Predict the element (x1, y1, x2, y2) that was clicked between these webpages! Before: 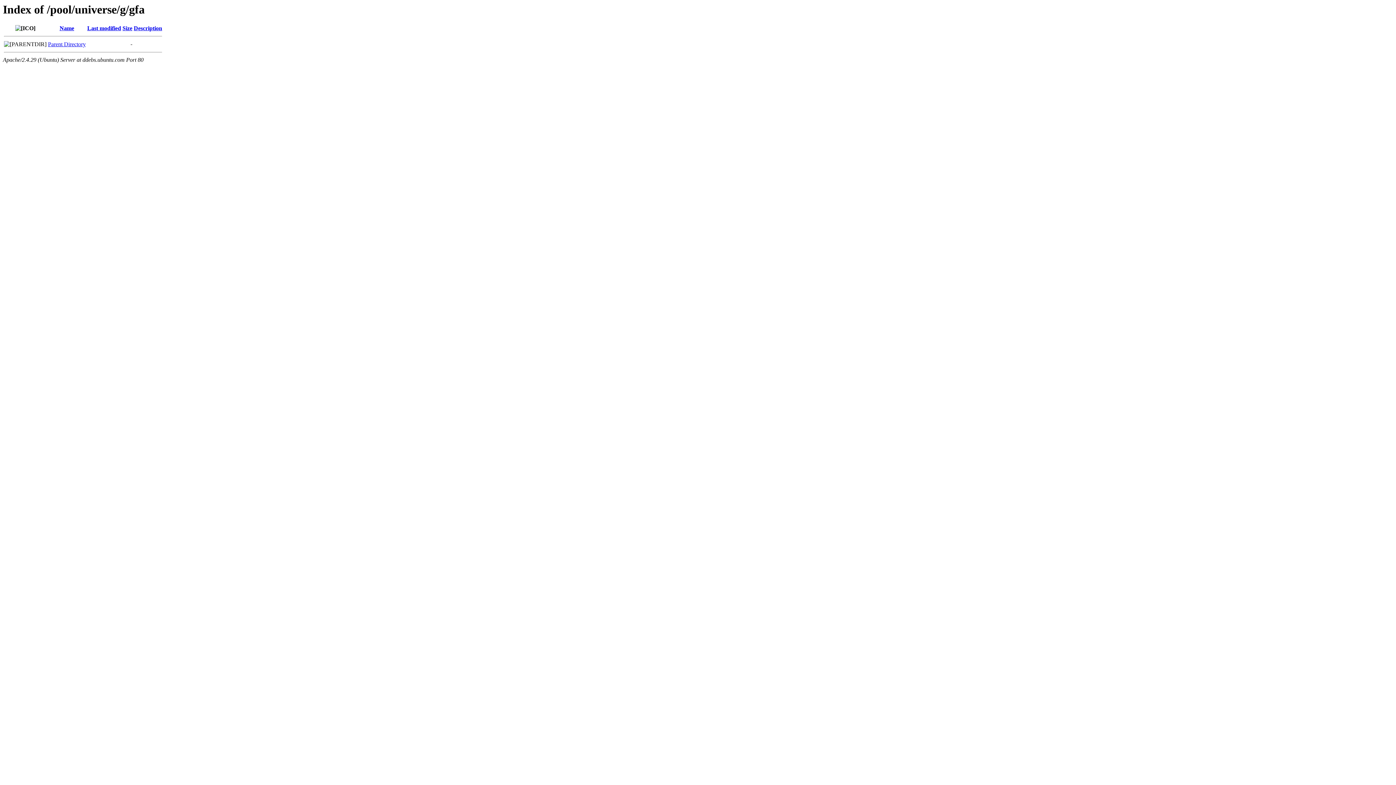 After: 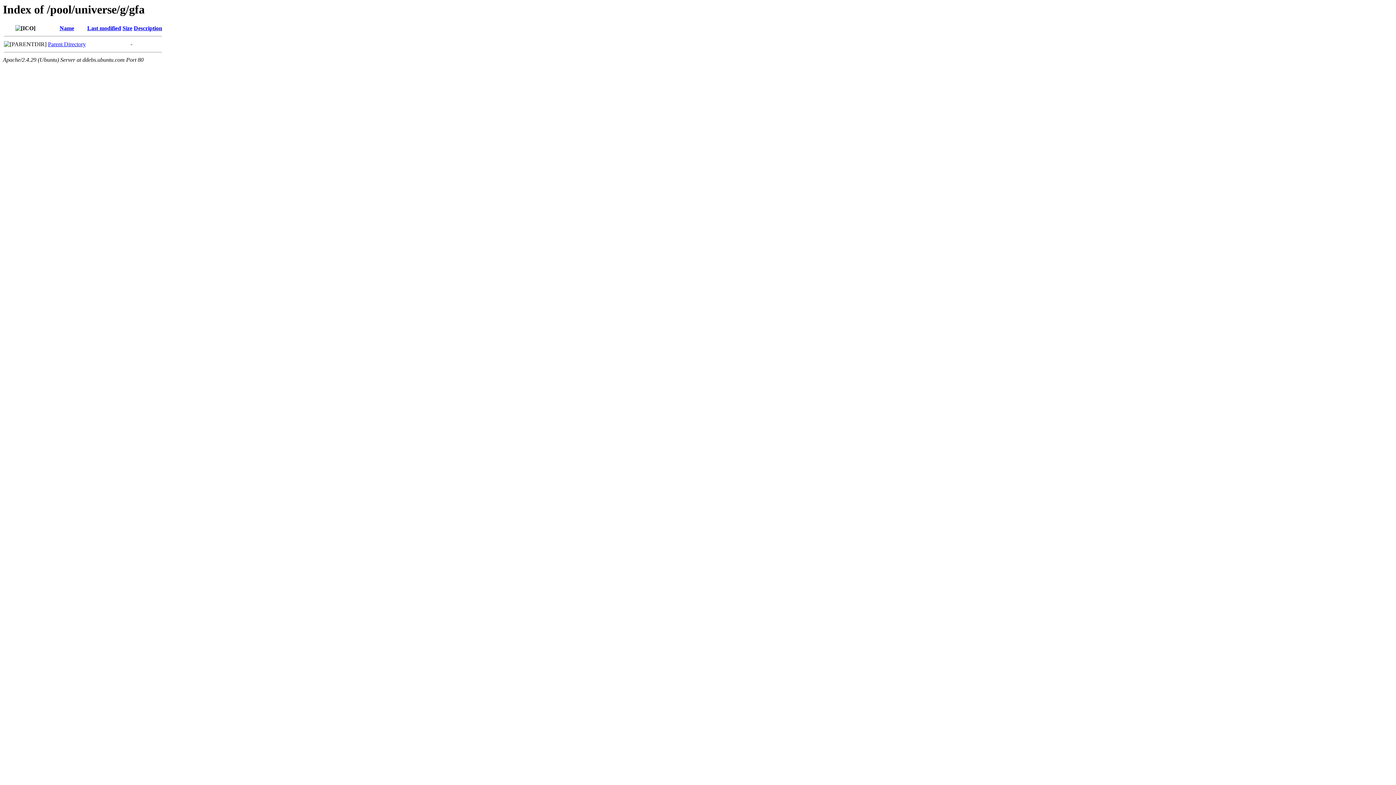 Action: bbox: (59, 25, 74, 31) label: Name